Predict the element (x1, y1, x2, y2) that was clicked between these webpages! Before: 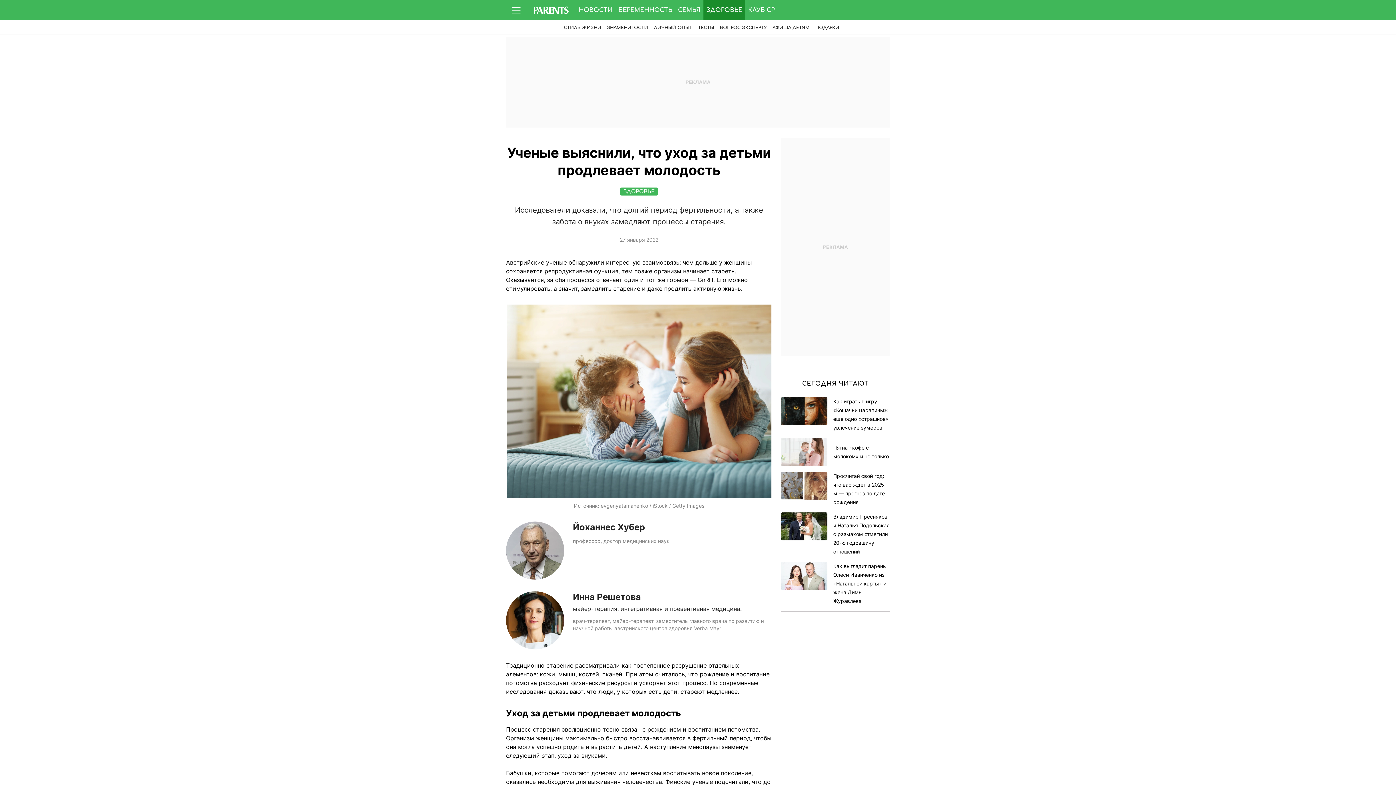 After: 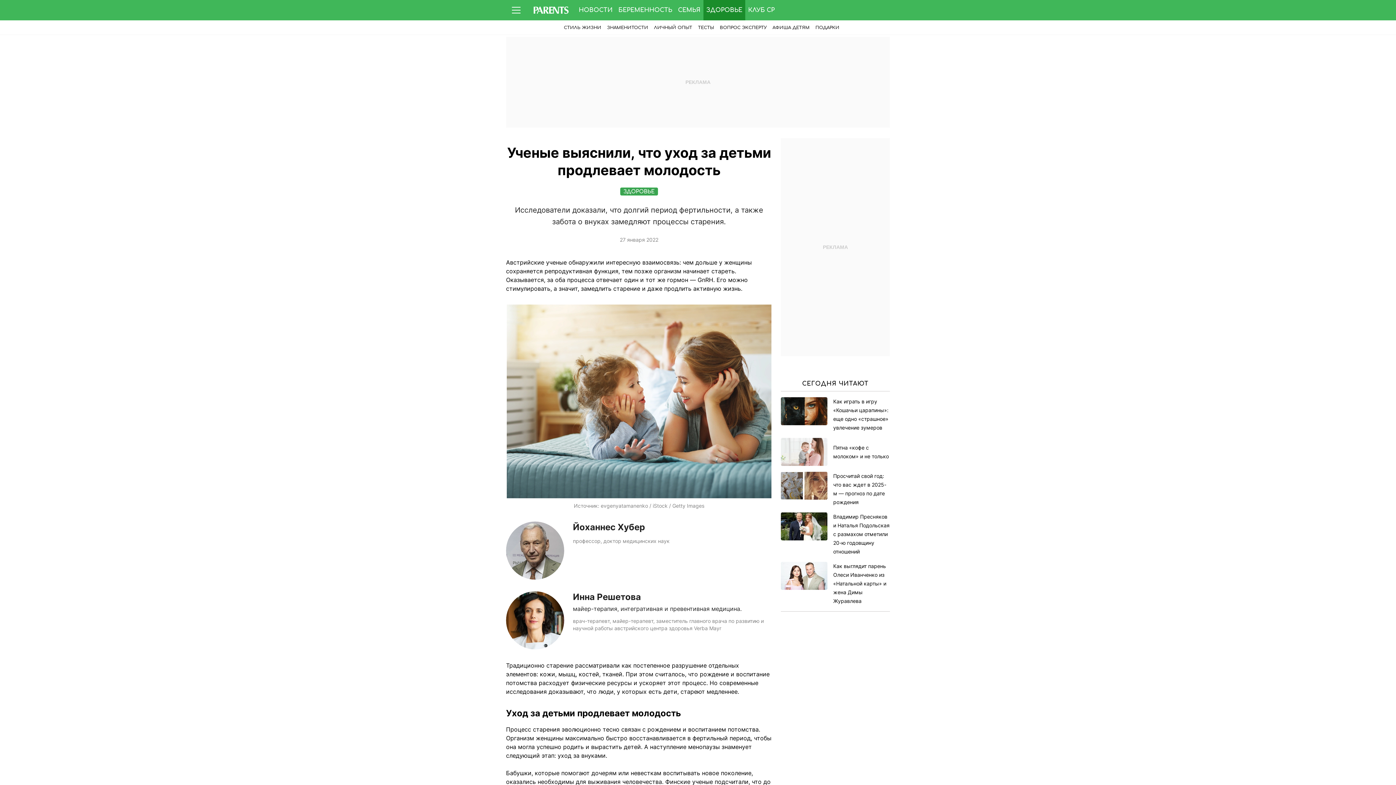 Action: label: ЗДОРОВЬЕ bbox: (620, 187, 658, 195)